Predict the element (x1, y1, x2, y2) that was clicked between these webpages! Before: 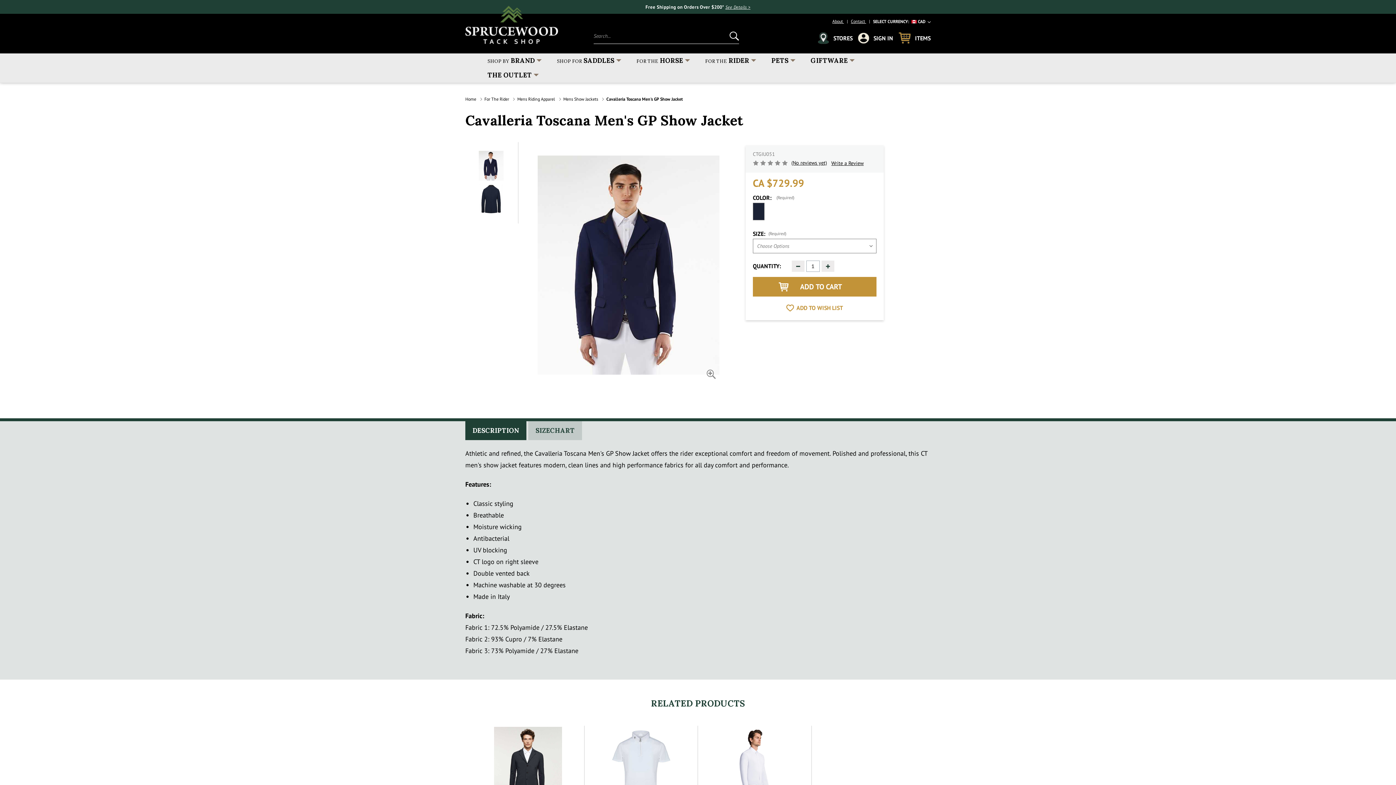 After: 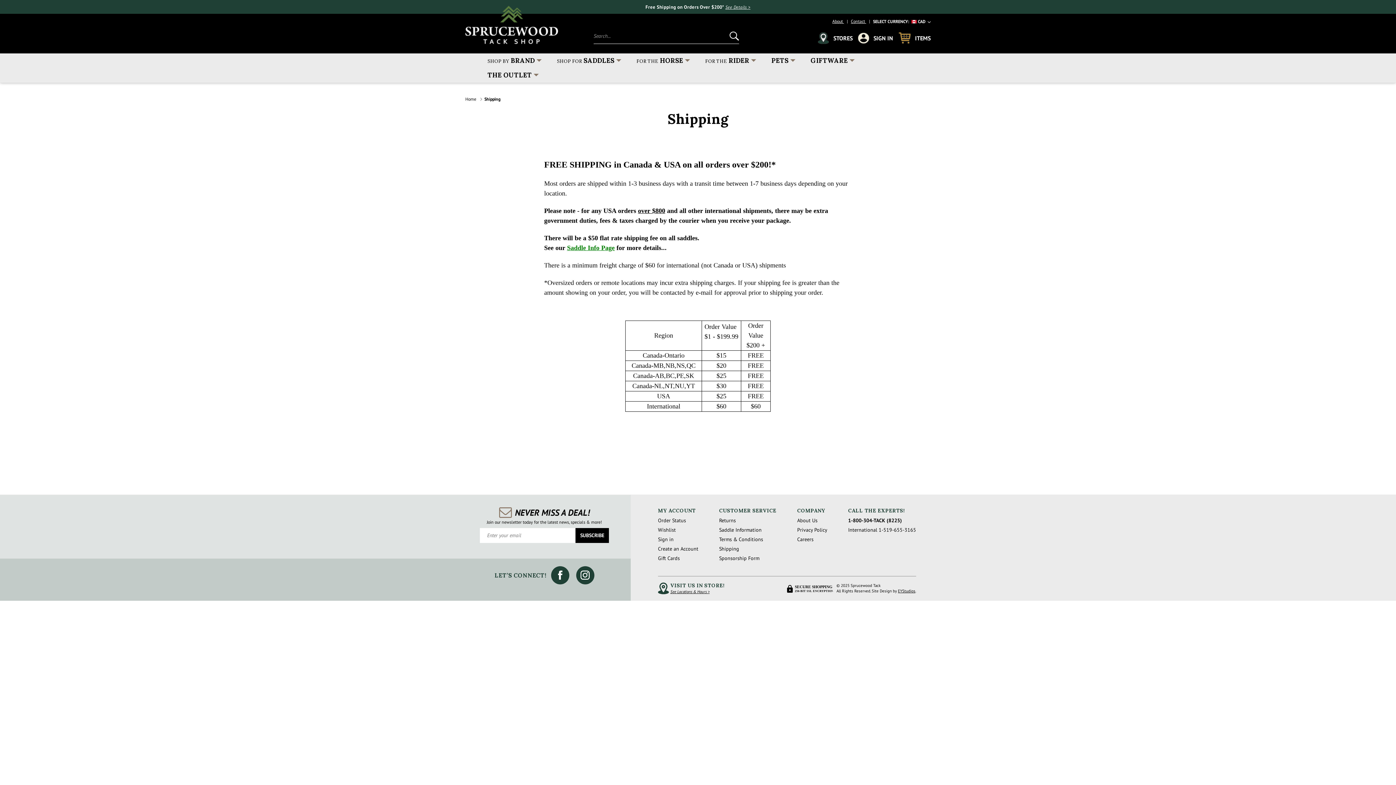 Action: label: See Details > bbox: (725, 4, 750, 9)